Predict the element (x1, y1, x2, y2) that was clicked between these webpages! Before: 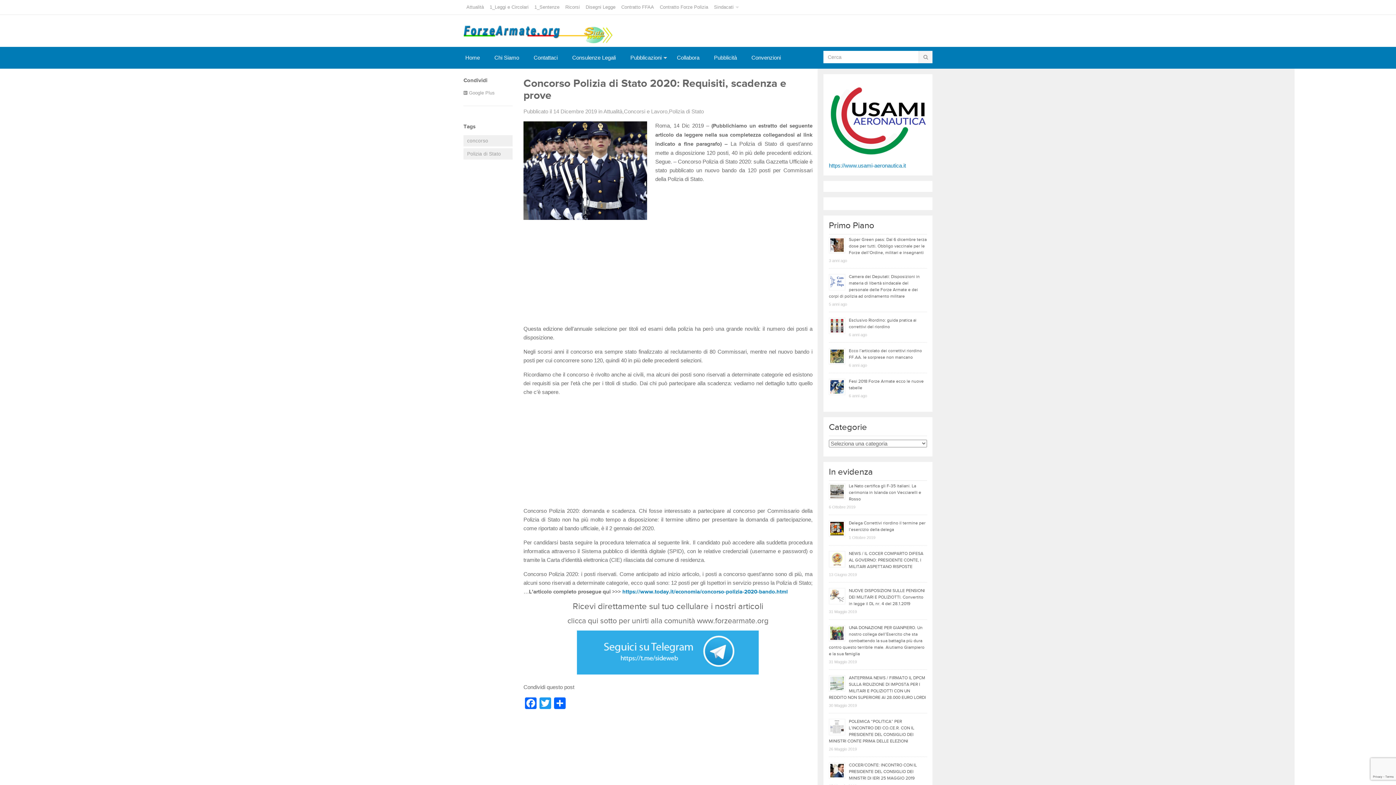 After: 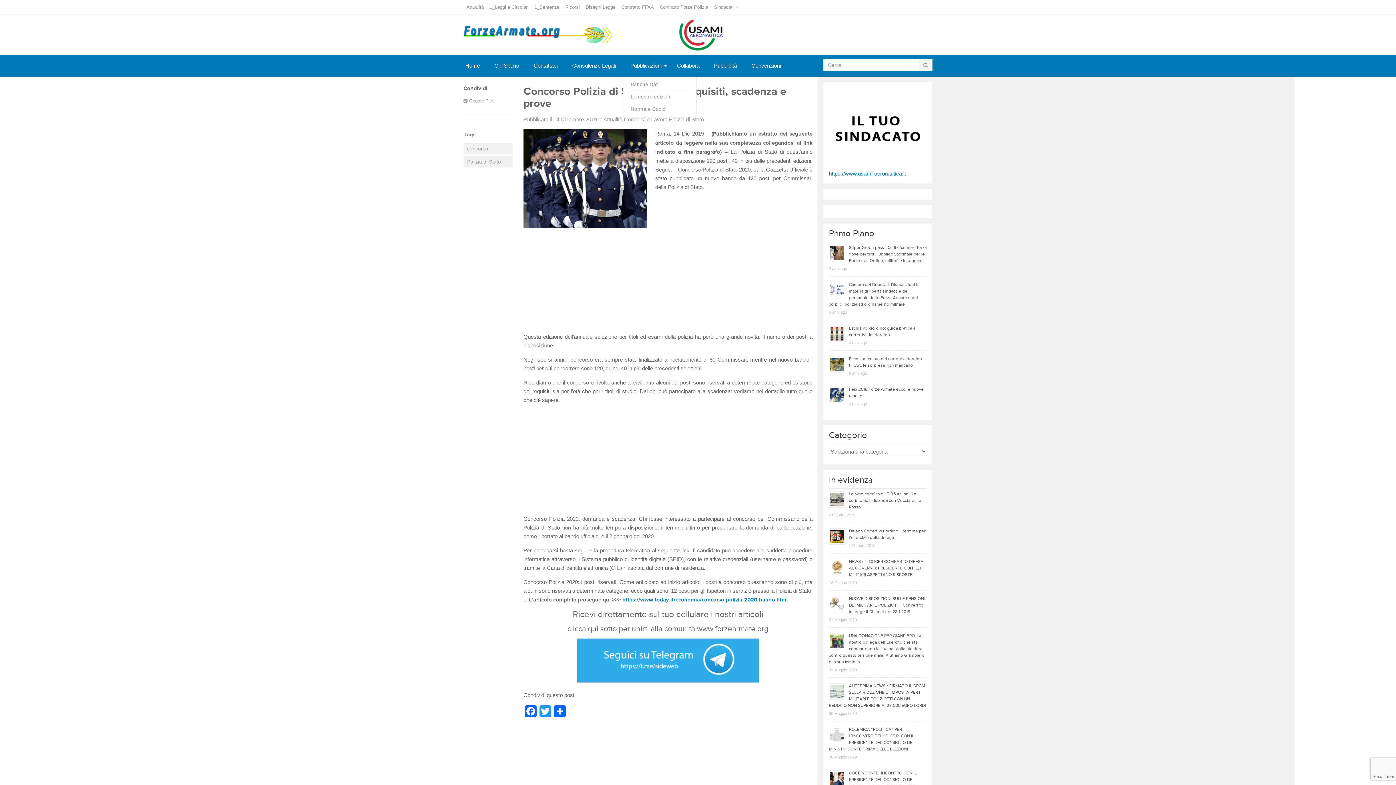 Action: label: Pubblicazioni bbox: (623, 54, 669, 76)